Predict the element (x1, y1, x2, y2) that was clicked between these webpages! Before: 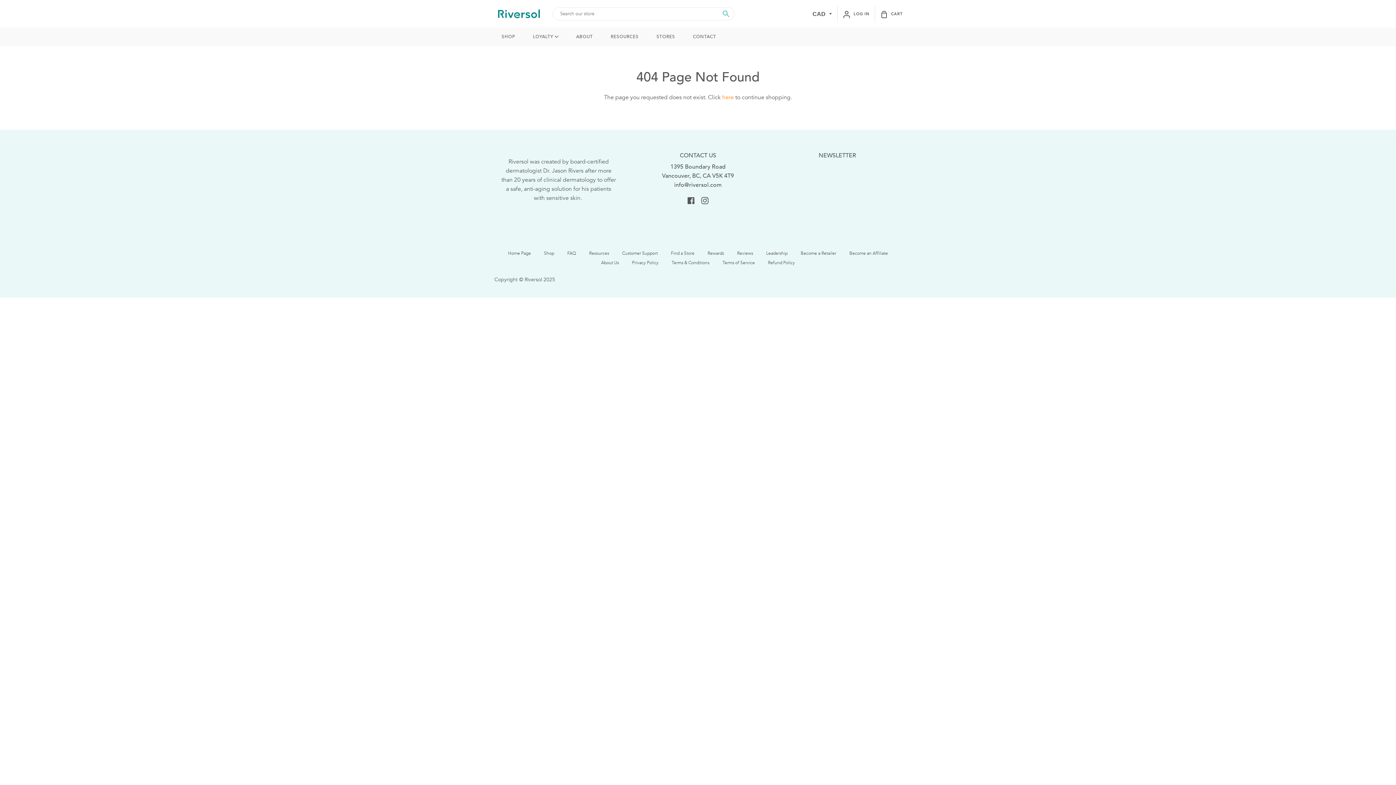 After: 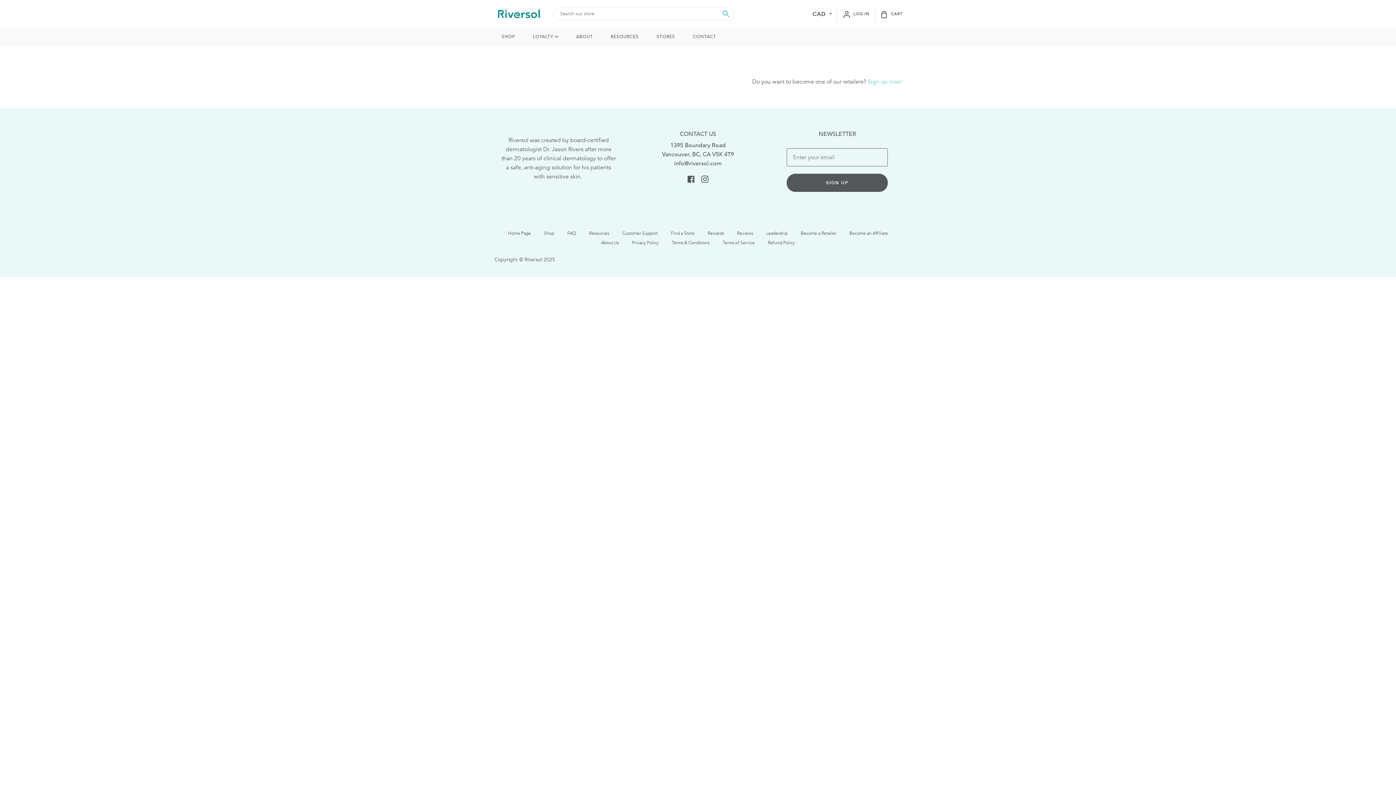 Action: bbox: (671, 250, 694, 257) label: Find a Store